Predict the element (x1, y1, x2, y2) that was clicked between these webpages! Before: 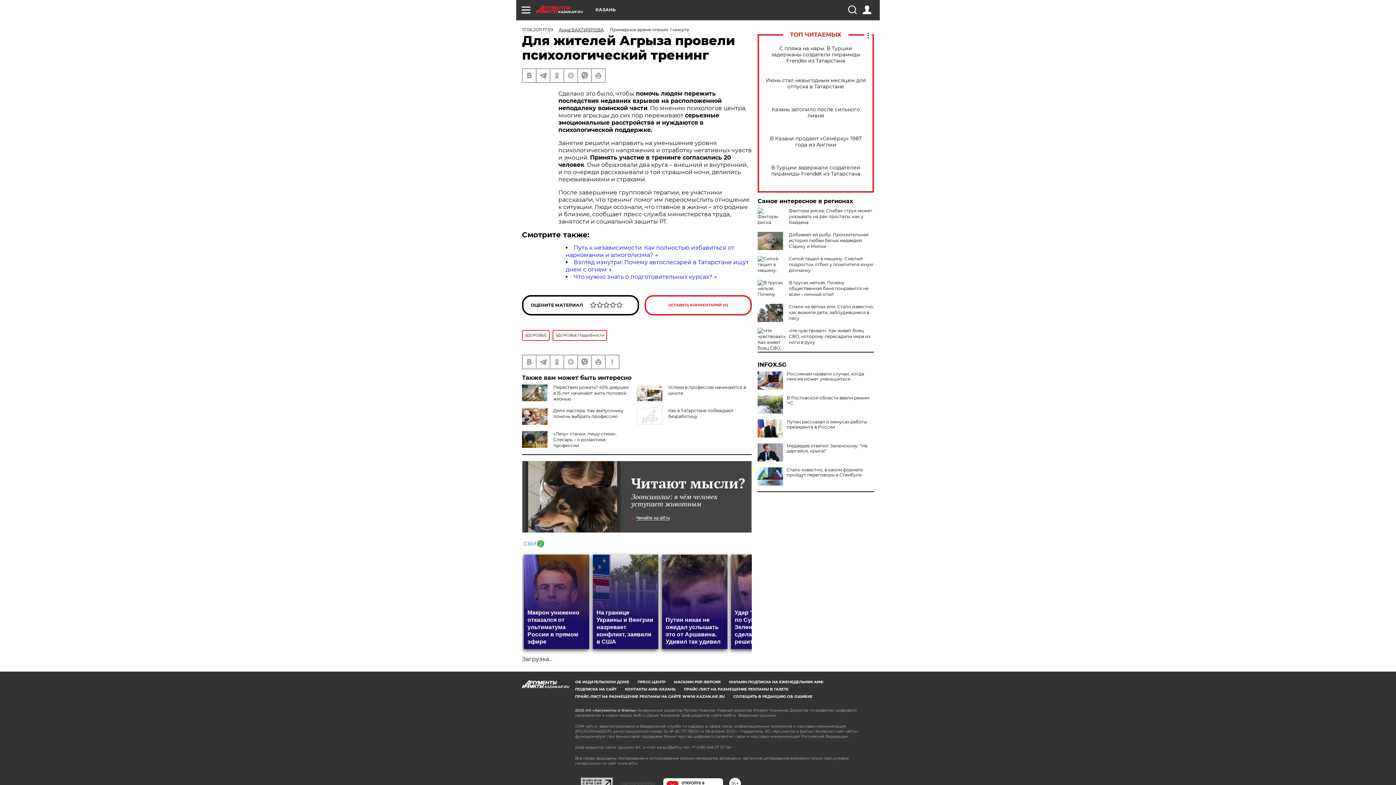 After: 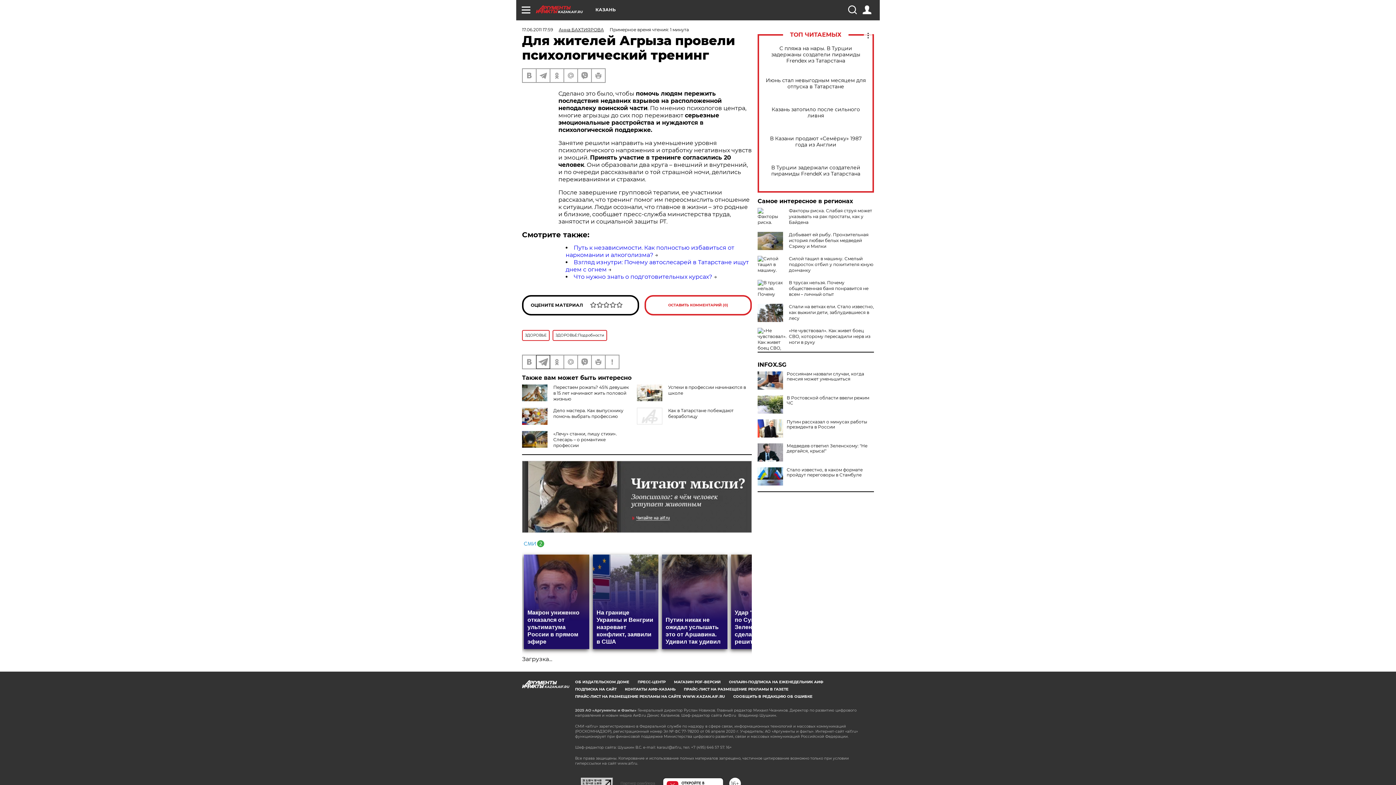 Action: bbox: (536, 355, 549, 368)